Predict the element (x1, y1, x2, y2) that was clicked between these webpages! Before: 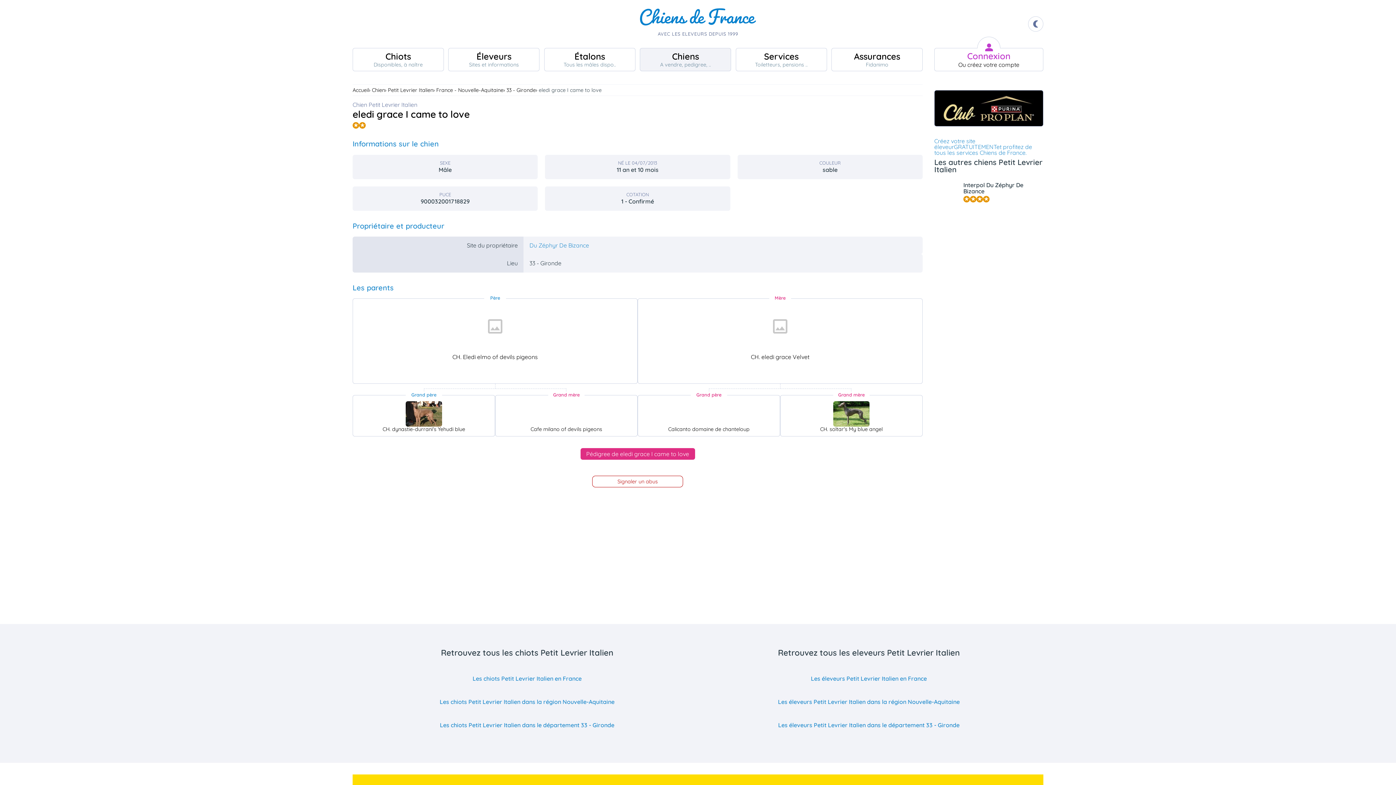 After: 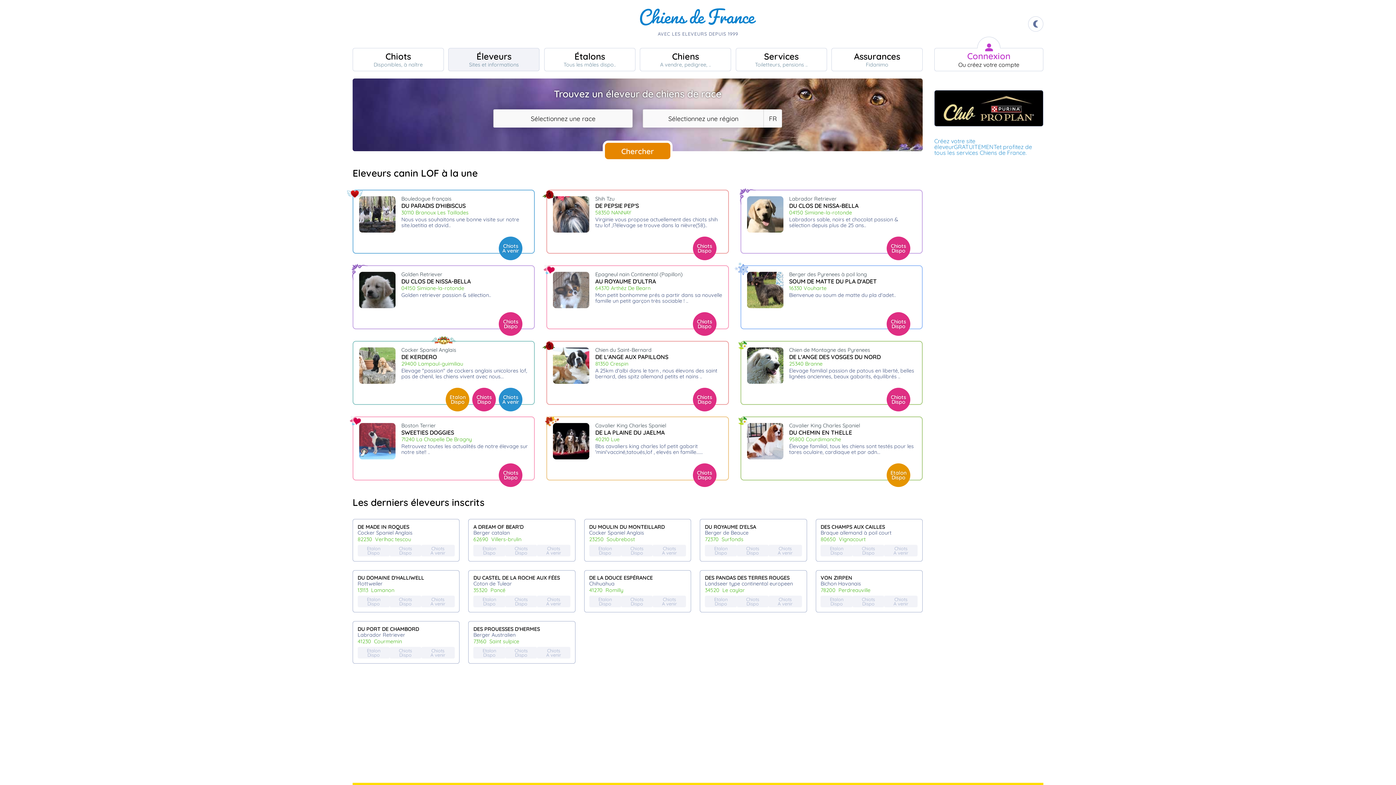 Action: bbox: (448, 48, 539, 71) label: Éleveurs
Sites et informations